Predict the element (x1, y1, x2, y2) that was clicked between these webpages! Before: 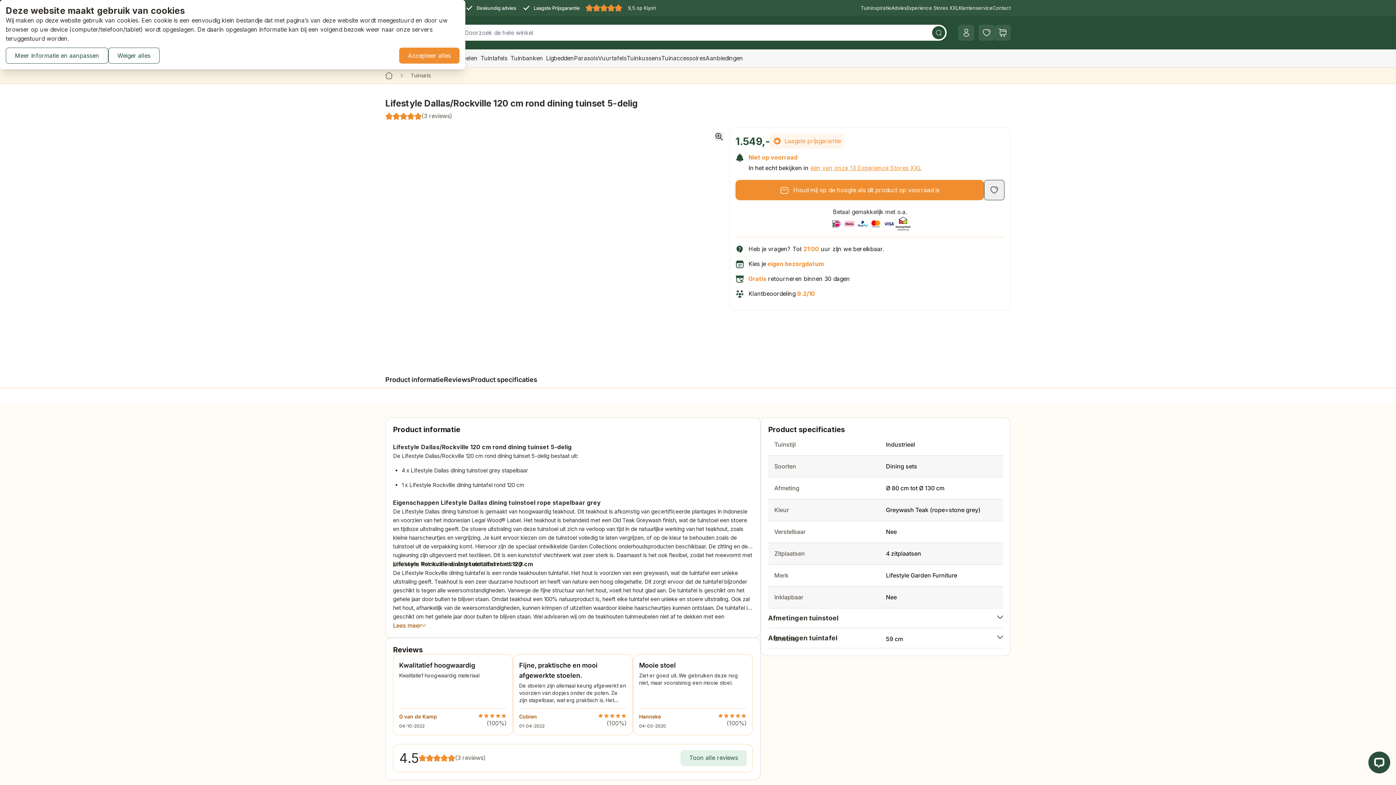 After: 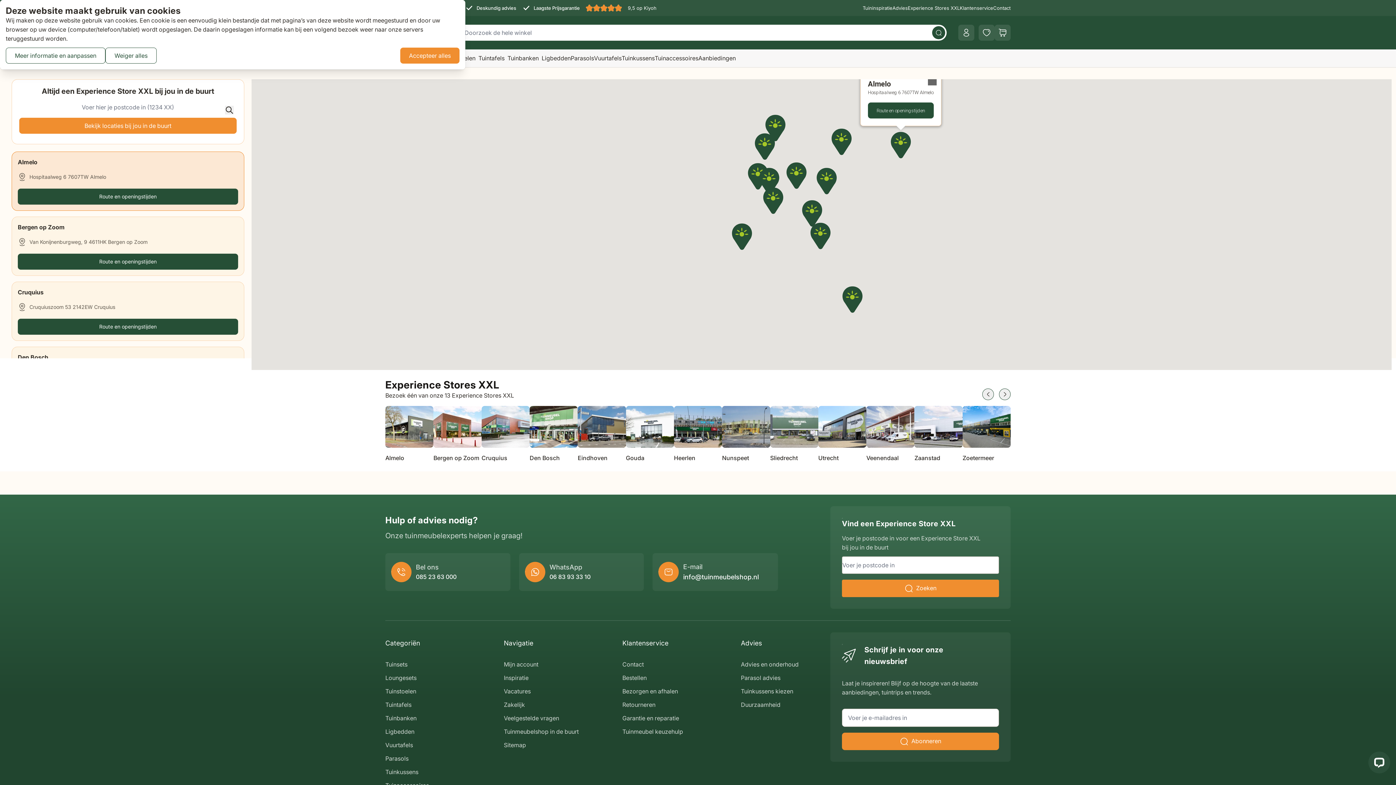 Action: label: Experience Stores XXL bbox: (906, 4, 958, 11)